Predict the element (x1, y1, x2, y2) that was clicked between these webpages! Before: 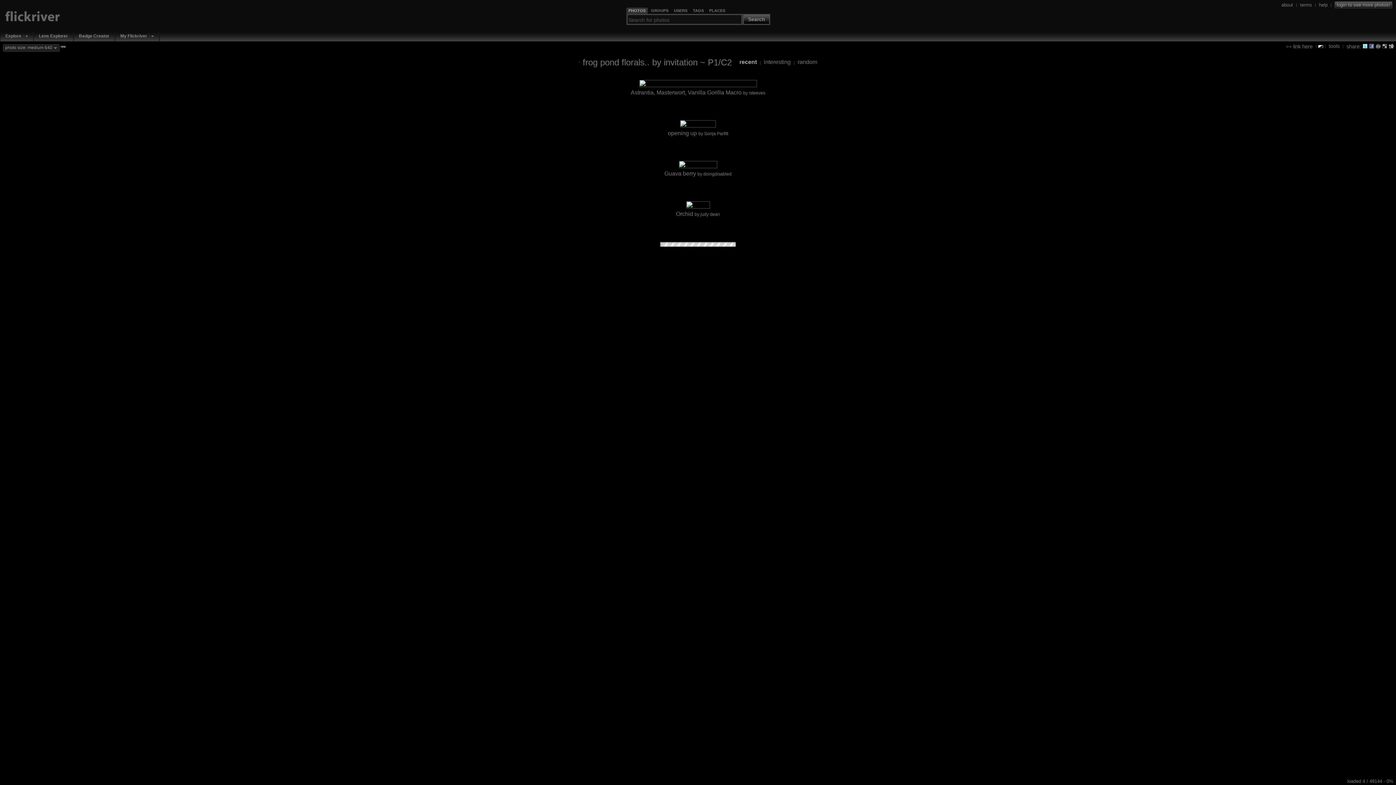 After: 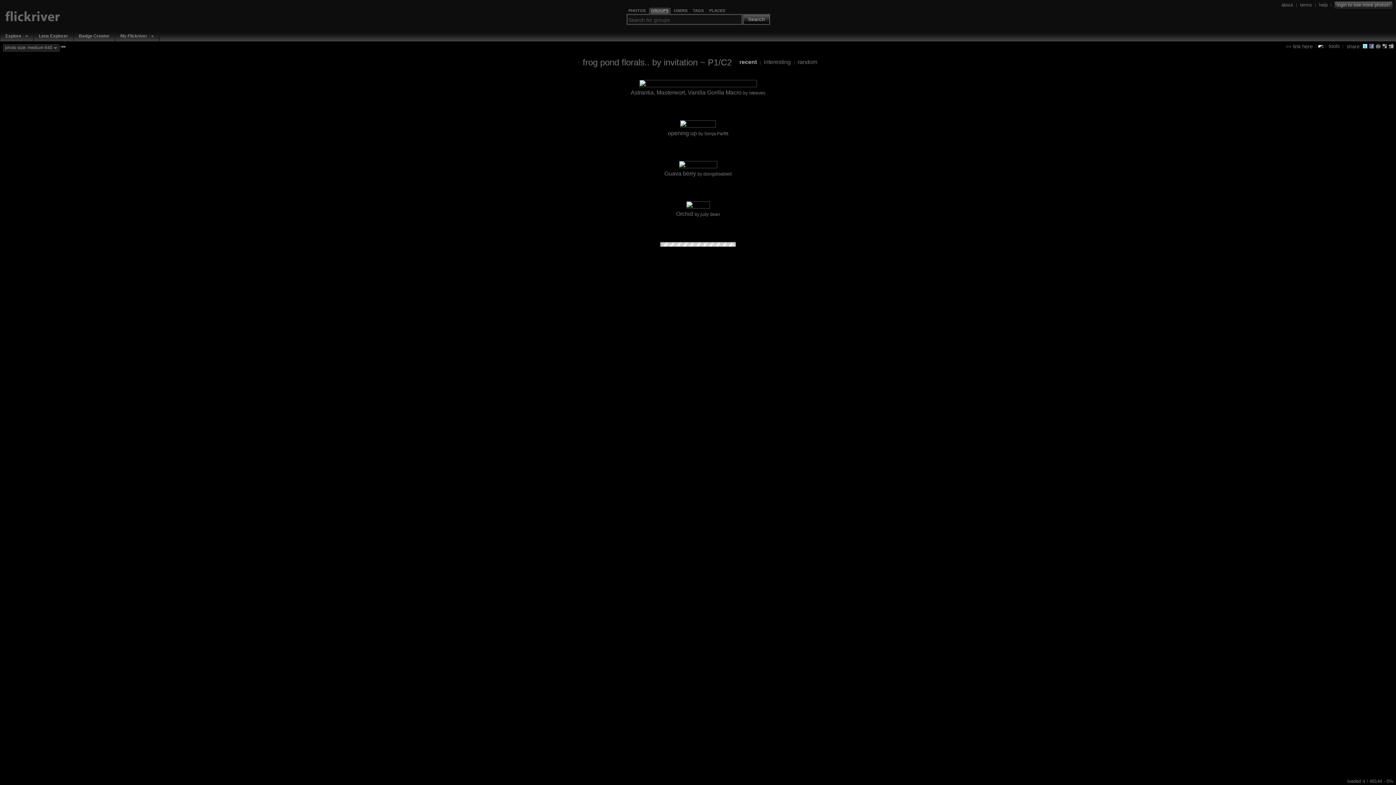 Action: bbox: (651, 8, 668, 13) label: GROUPS